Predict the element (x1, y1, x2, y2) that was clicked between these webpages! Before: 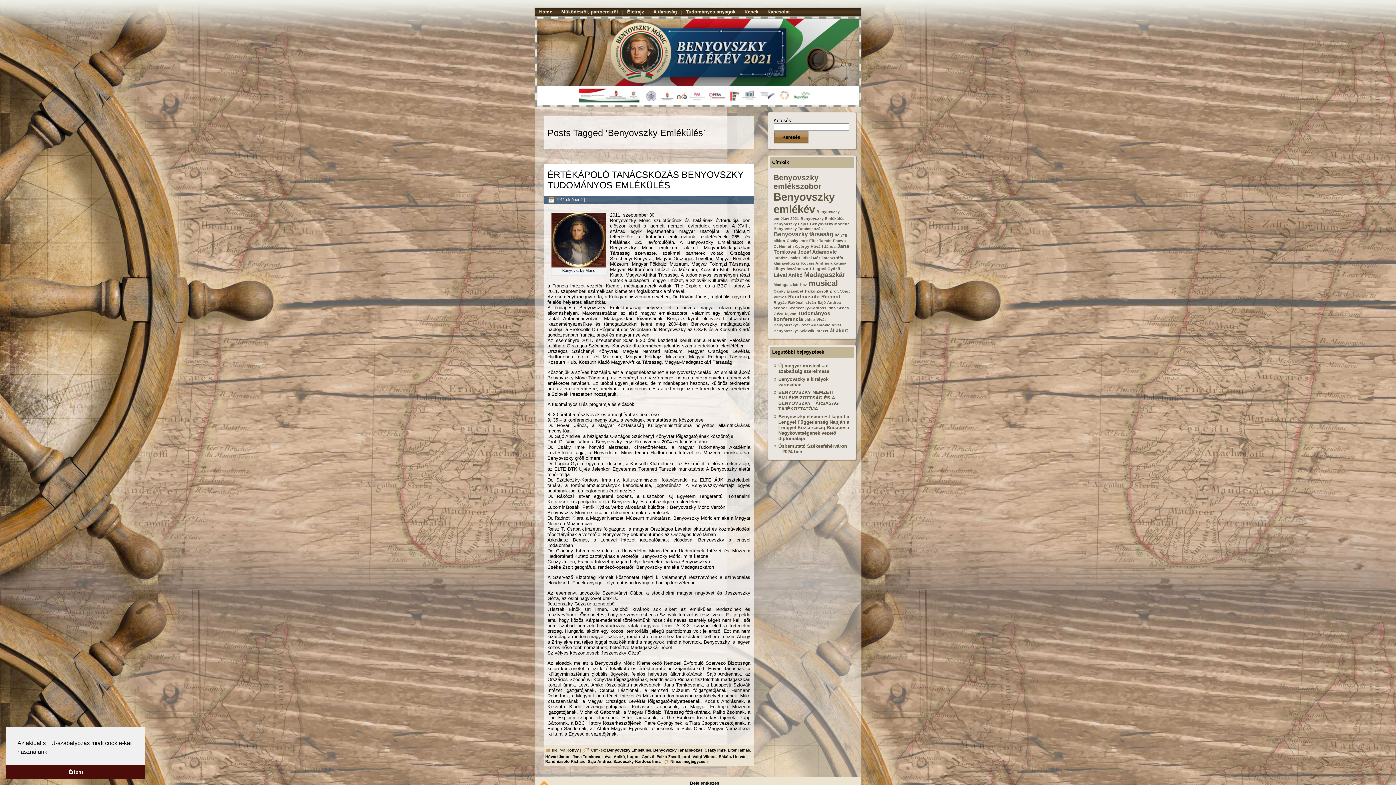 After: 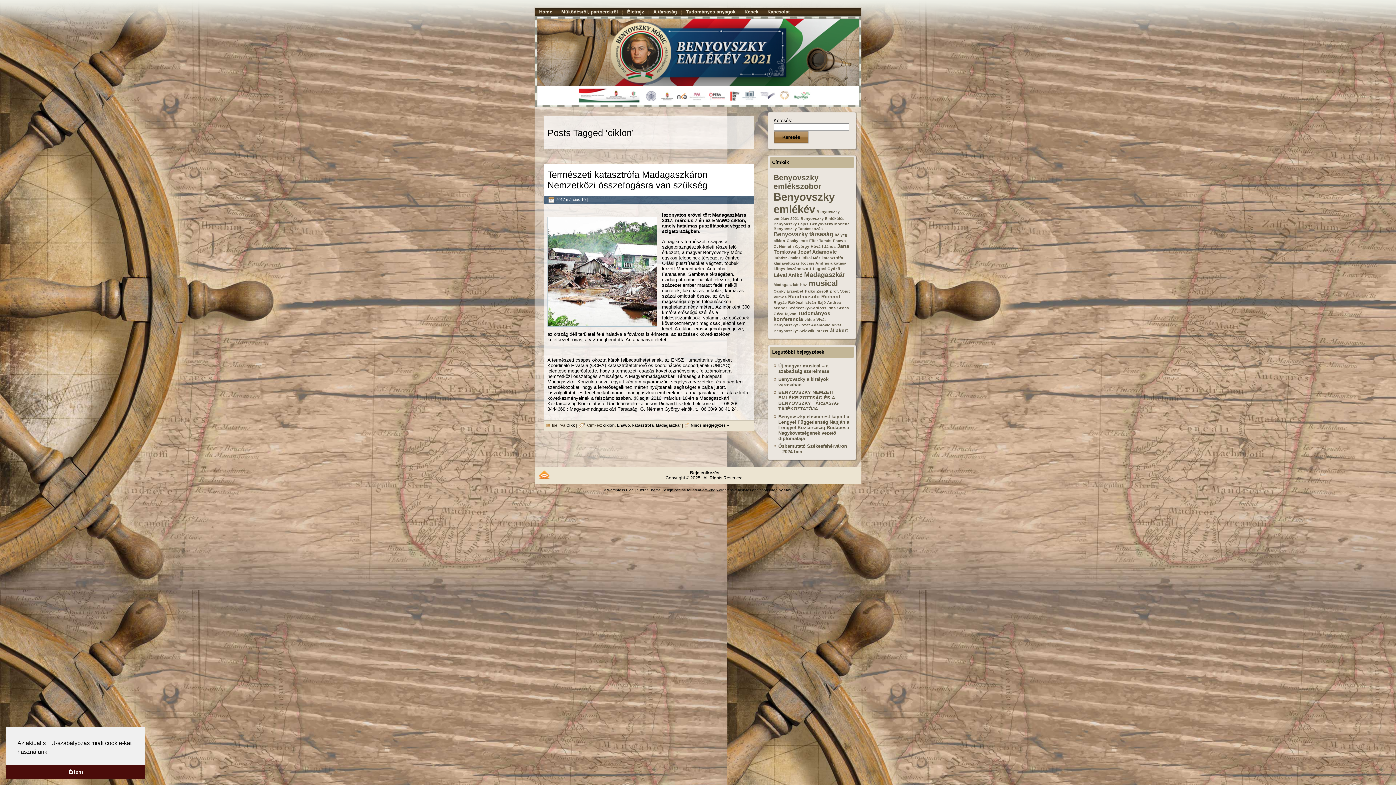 Action: label: ciklon (1 elem) bbox: (773, 238, 785, 242)